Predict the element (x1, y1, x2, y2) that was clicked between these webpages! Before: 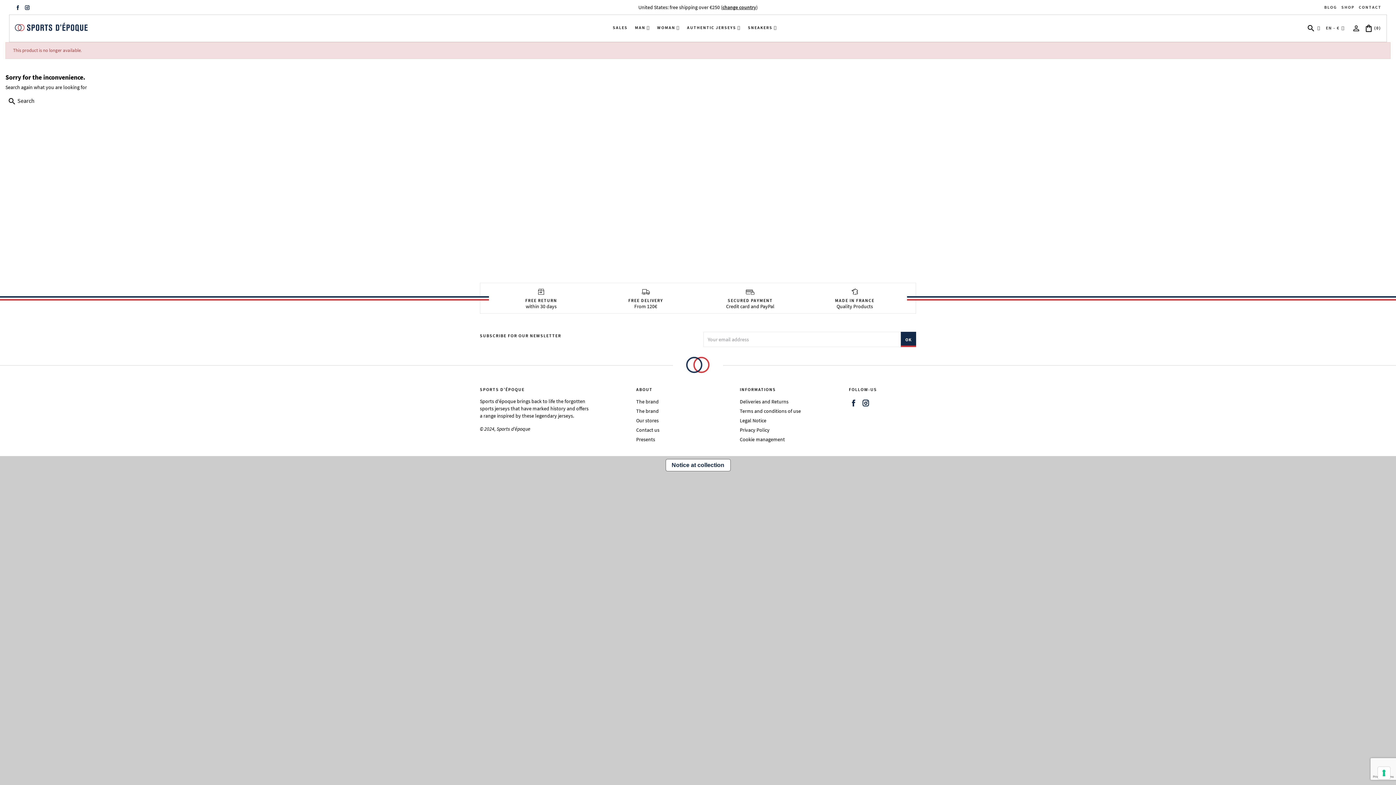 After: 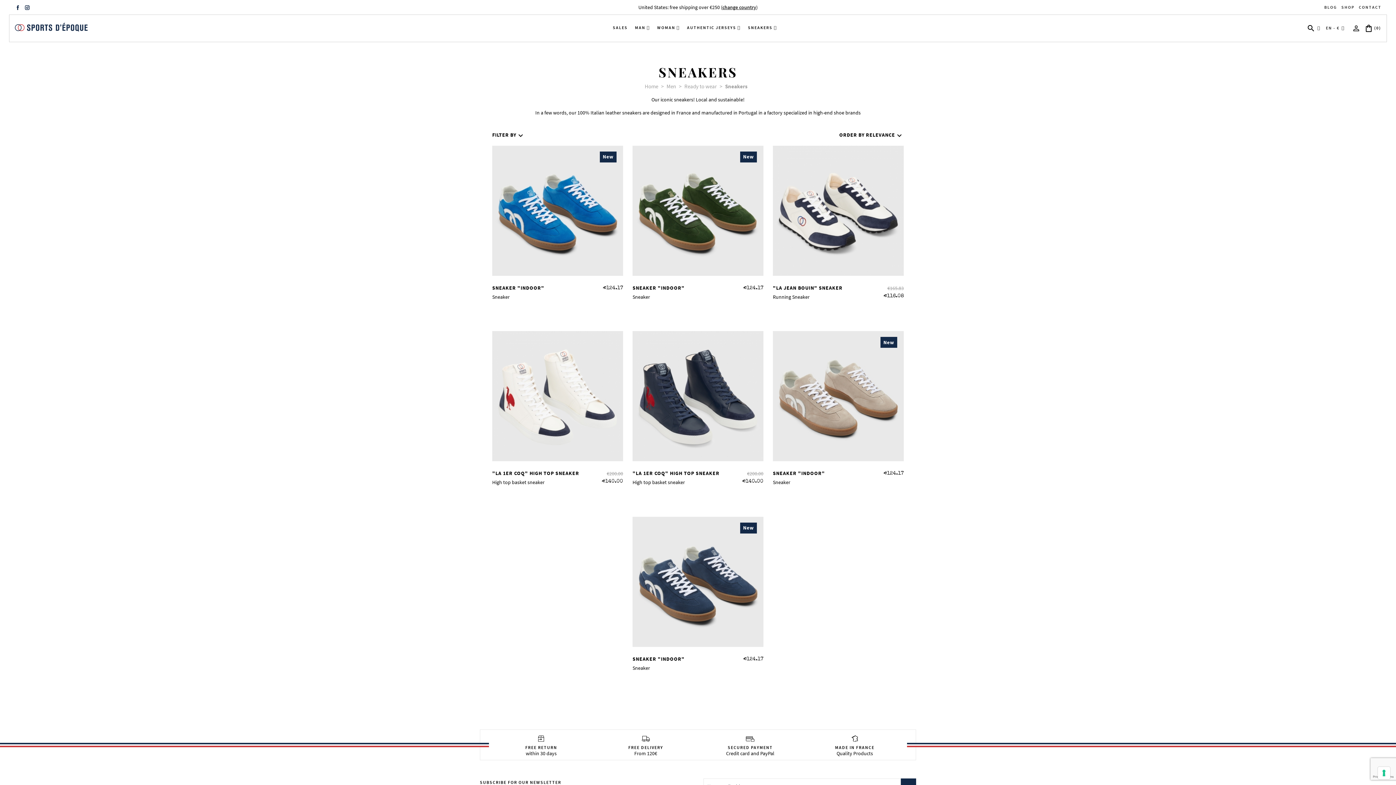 Action: bbox: (746, 14, 779, 40) label: SNEAKERS 